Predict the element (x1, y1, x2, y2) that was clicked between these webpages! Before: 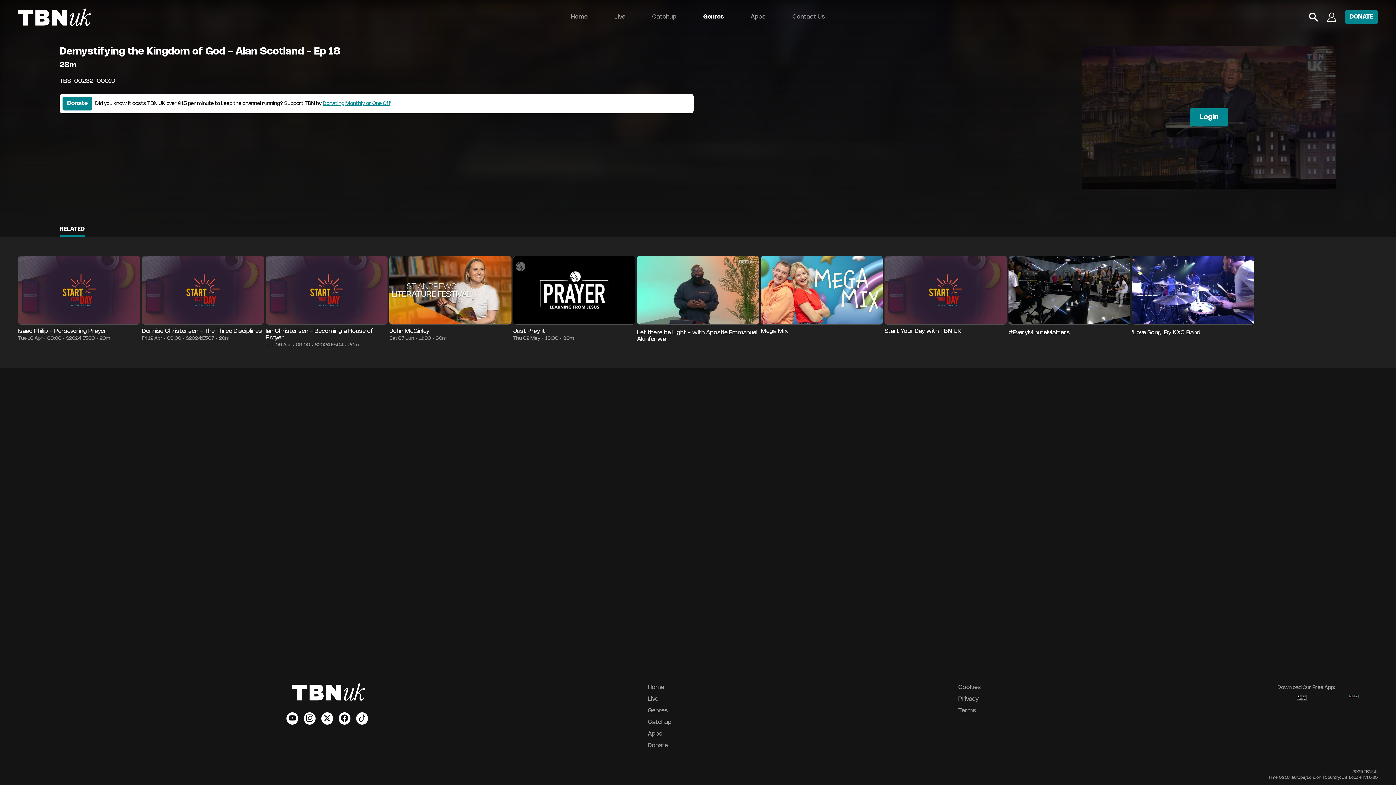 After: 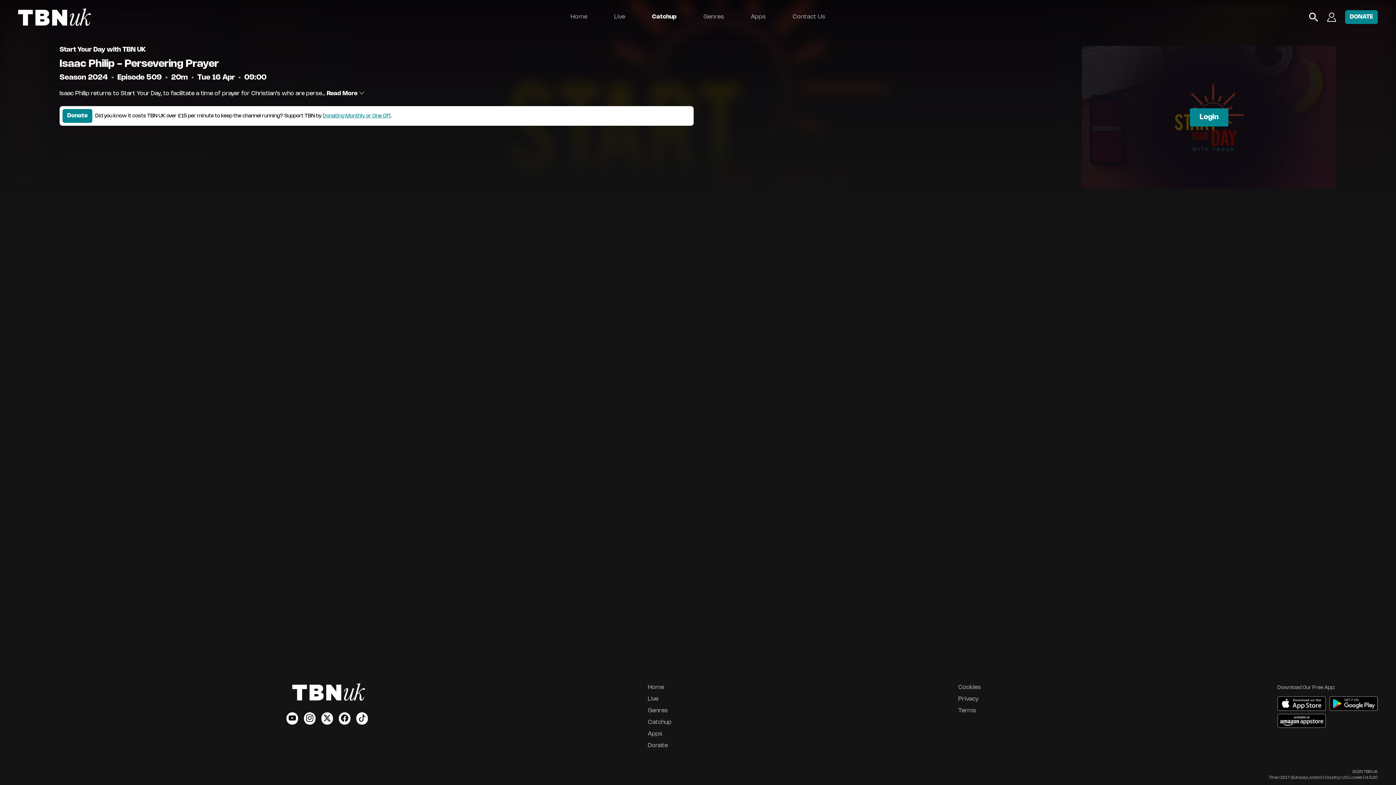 Action: bbox: (18, 256, 140, 324) label: Isaac Philip - Persevering Prayer

Season 2024 • Episode 509 • 20m • Tue 16 Apr • 09:00

Isaac Philip returns to Start Your Day, to facilitate a time of prayer for Christian’s who are persevering in their prayer.